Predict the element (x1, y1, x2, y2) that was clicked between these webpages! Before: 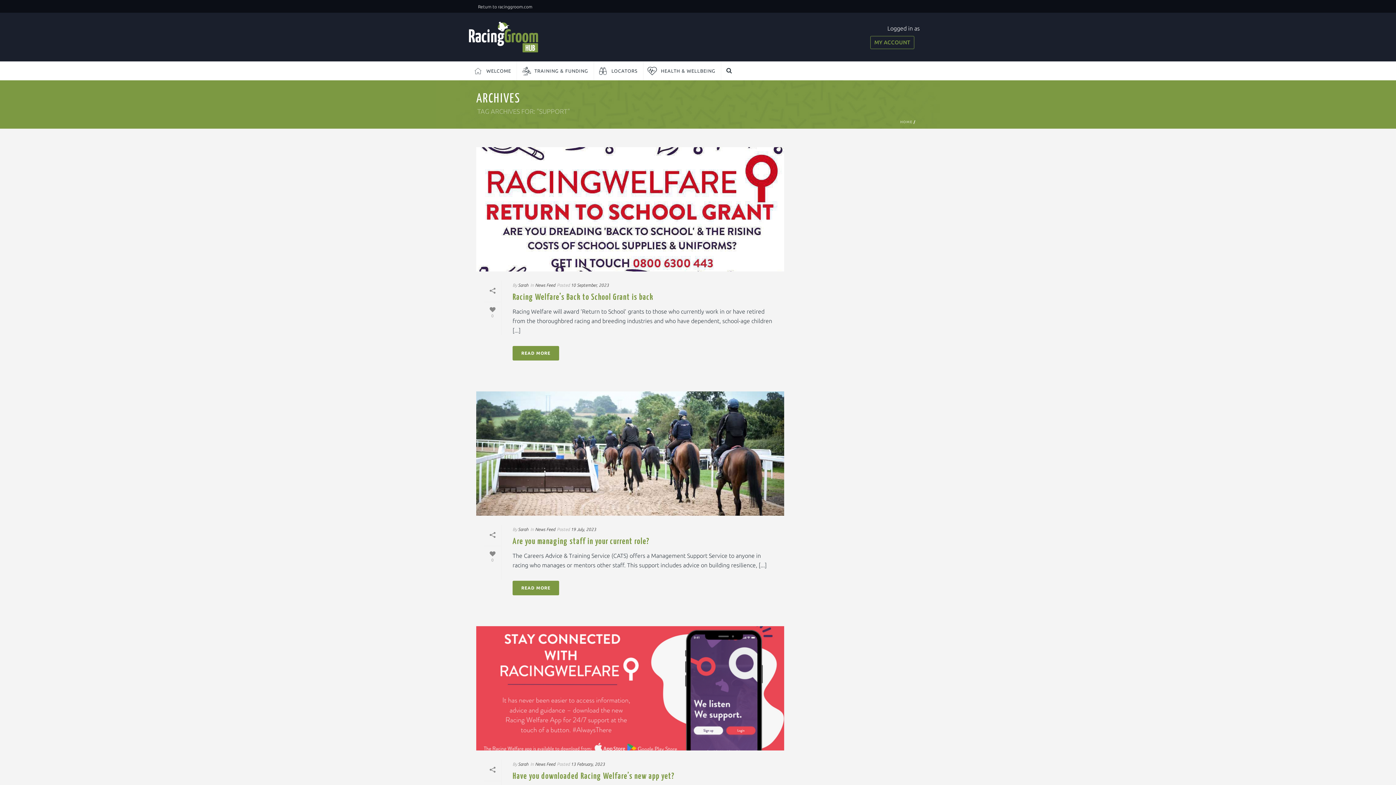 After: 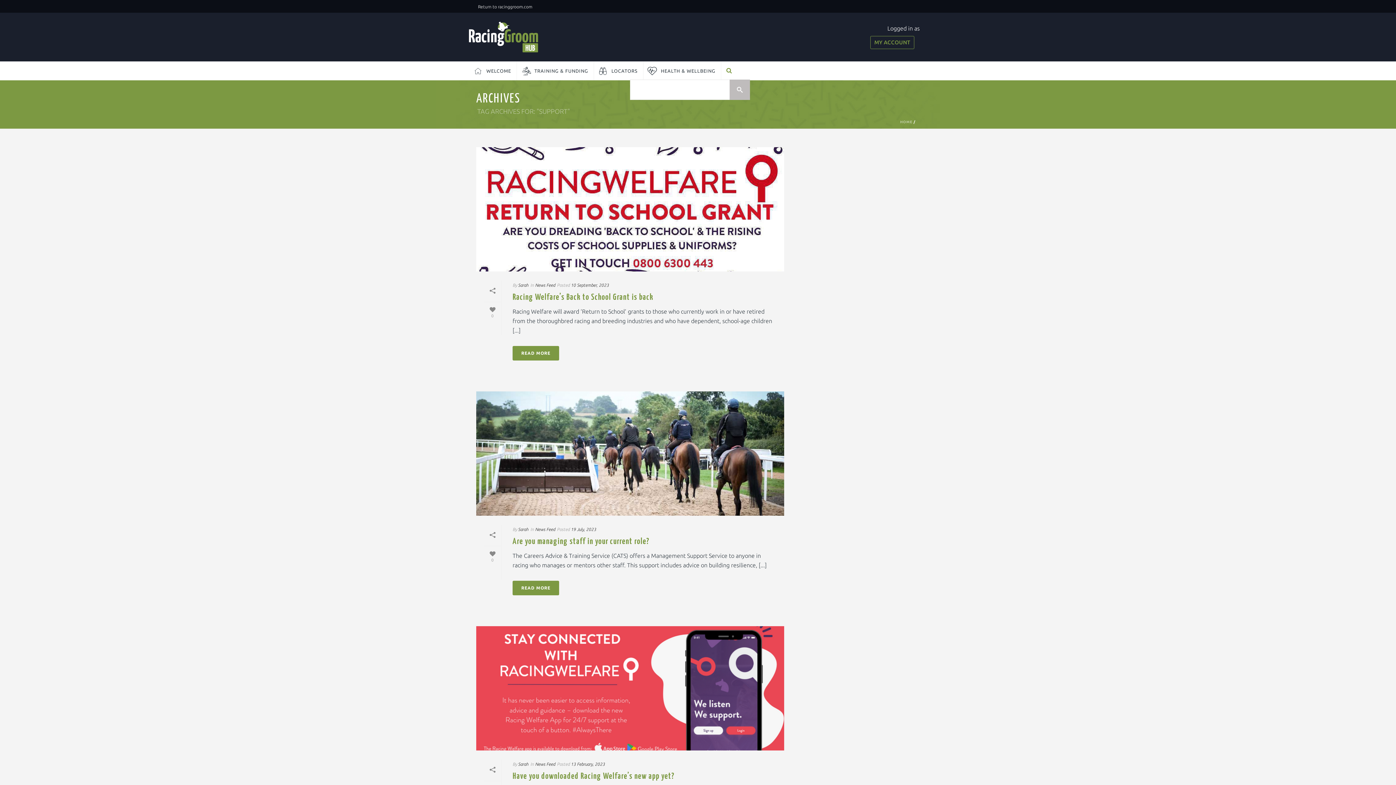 Action: bbox: (726, 61, 731, 79)